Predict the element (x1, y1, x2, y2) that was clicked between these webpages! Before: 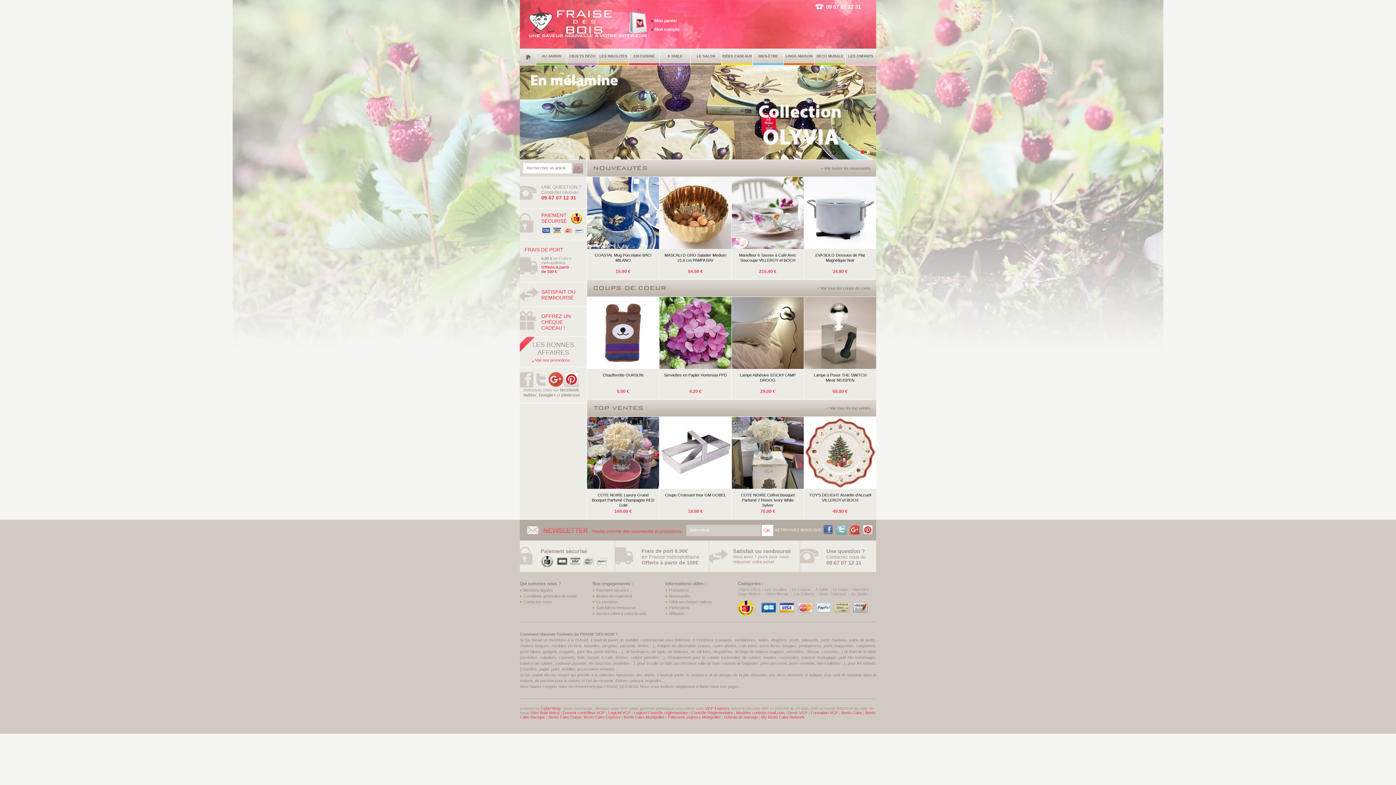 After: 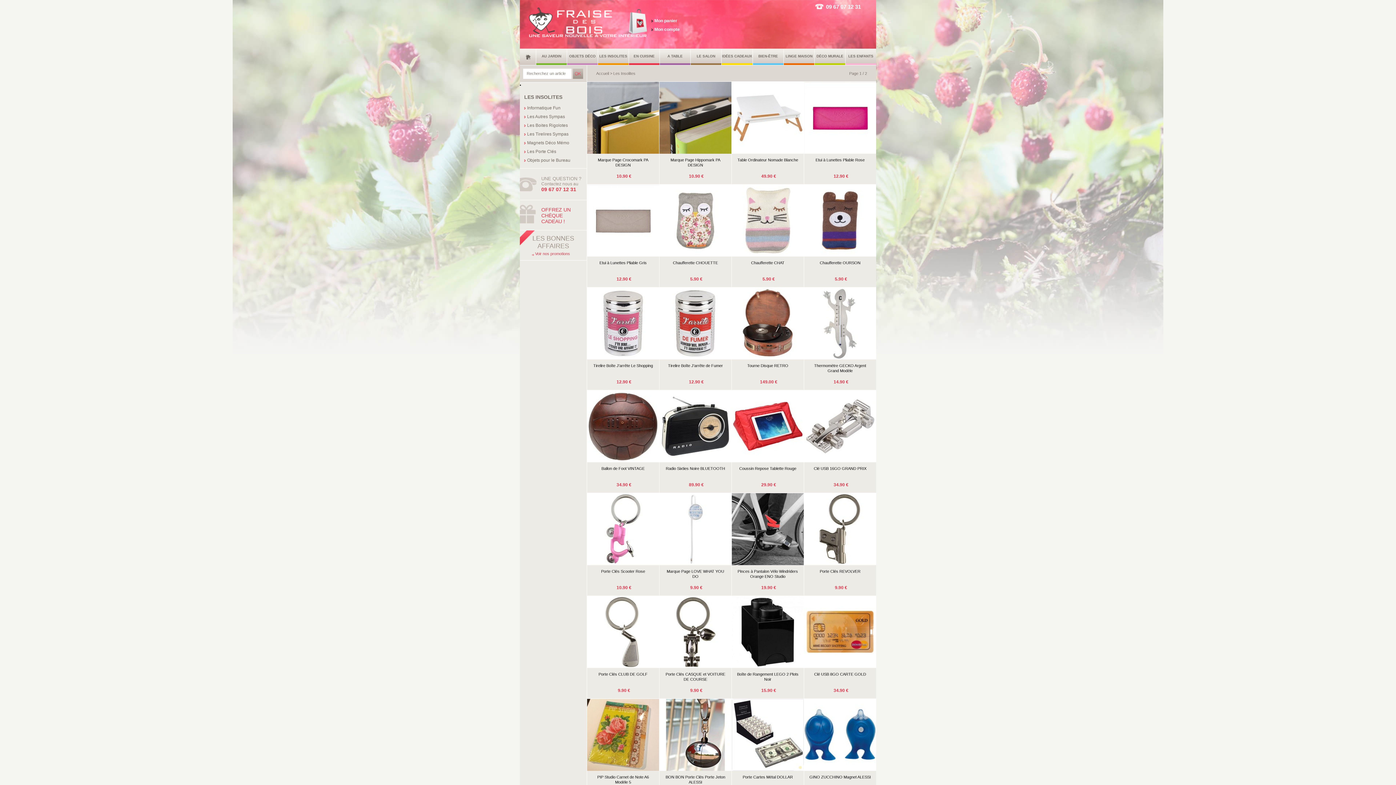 Action: label: LES INSOLITES bbox: (598, 49, 628, 65)